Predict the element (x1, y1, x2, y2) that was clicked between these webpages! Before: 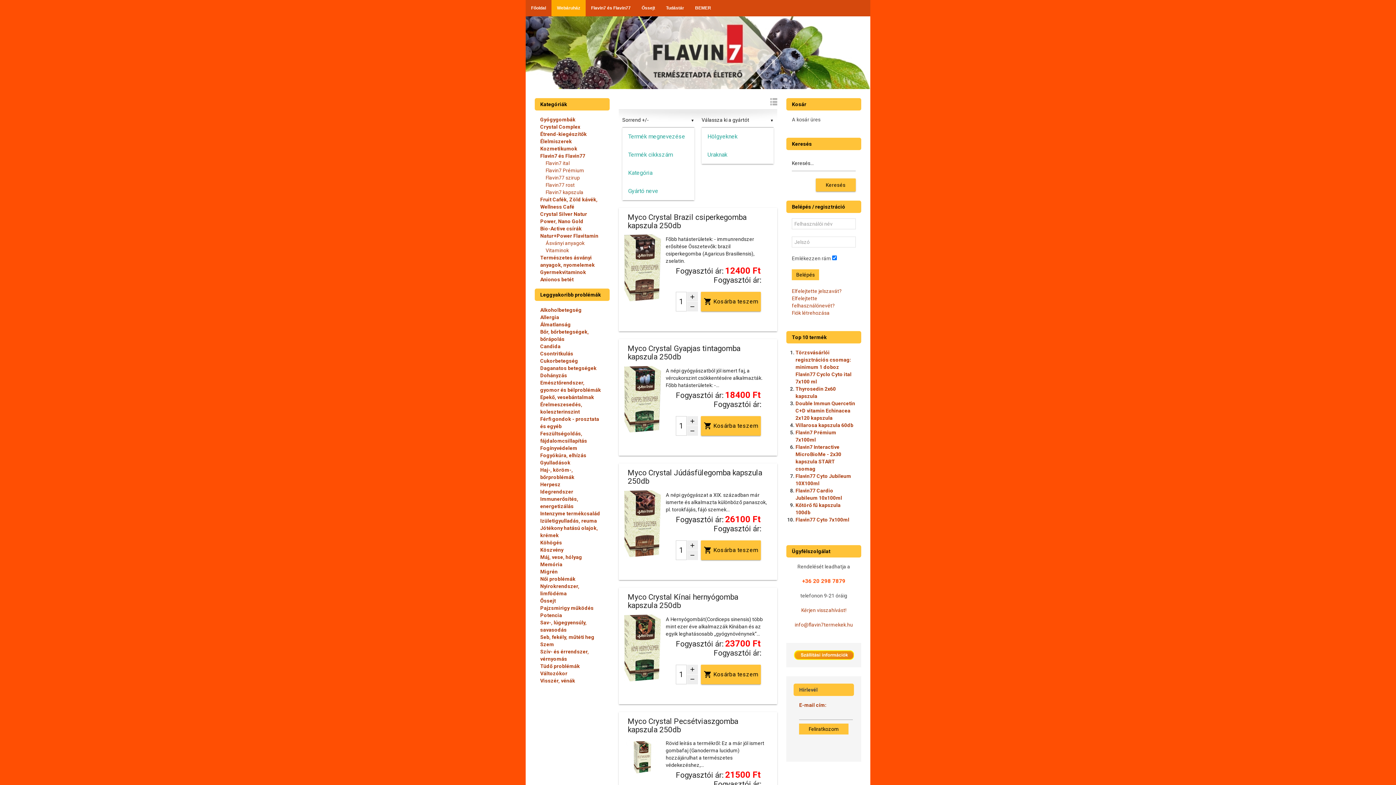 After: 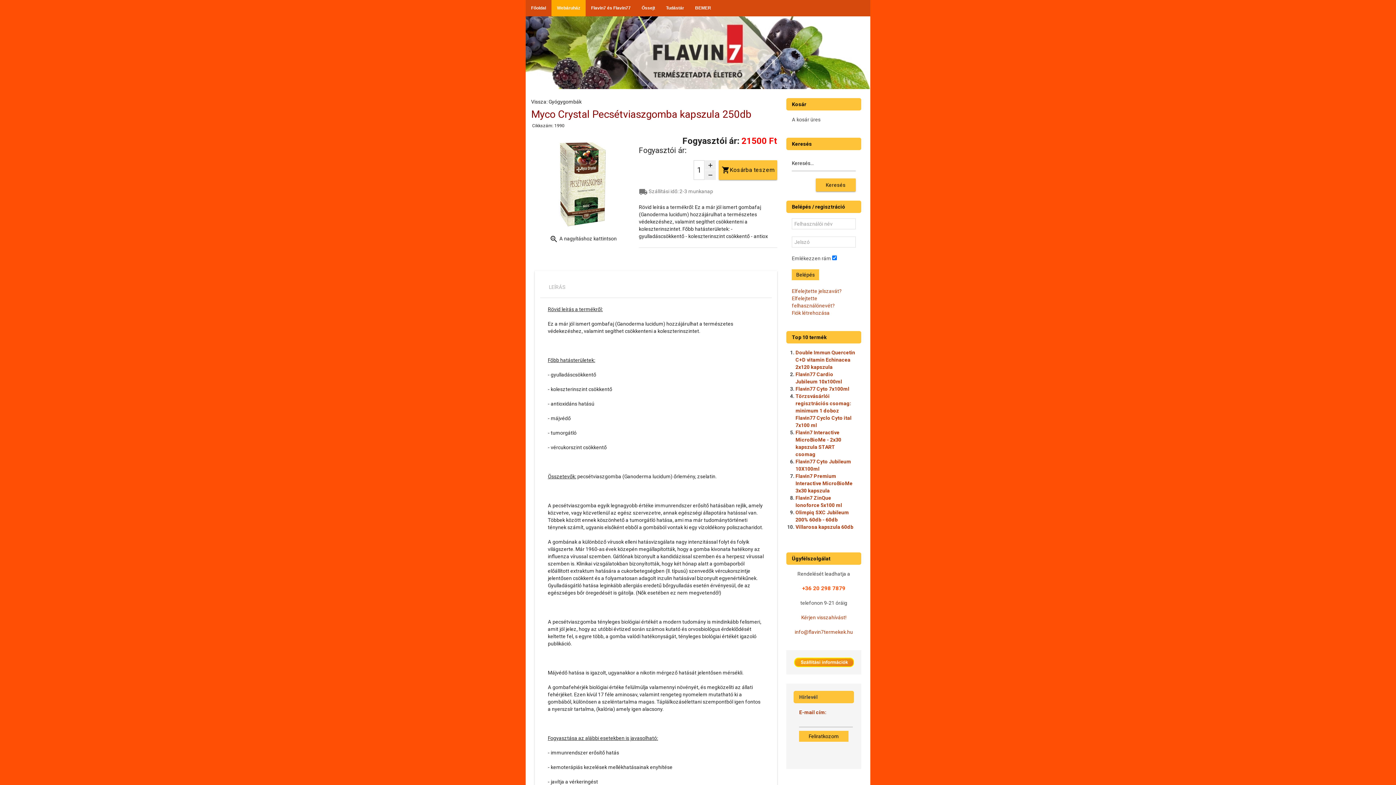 Action: bbox: (627, 717, 768, 734) label: Myco Crystal Pecsétviaszgomba kapszula 250db